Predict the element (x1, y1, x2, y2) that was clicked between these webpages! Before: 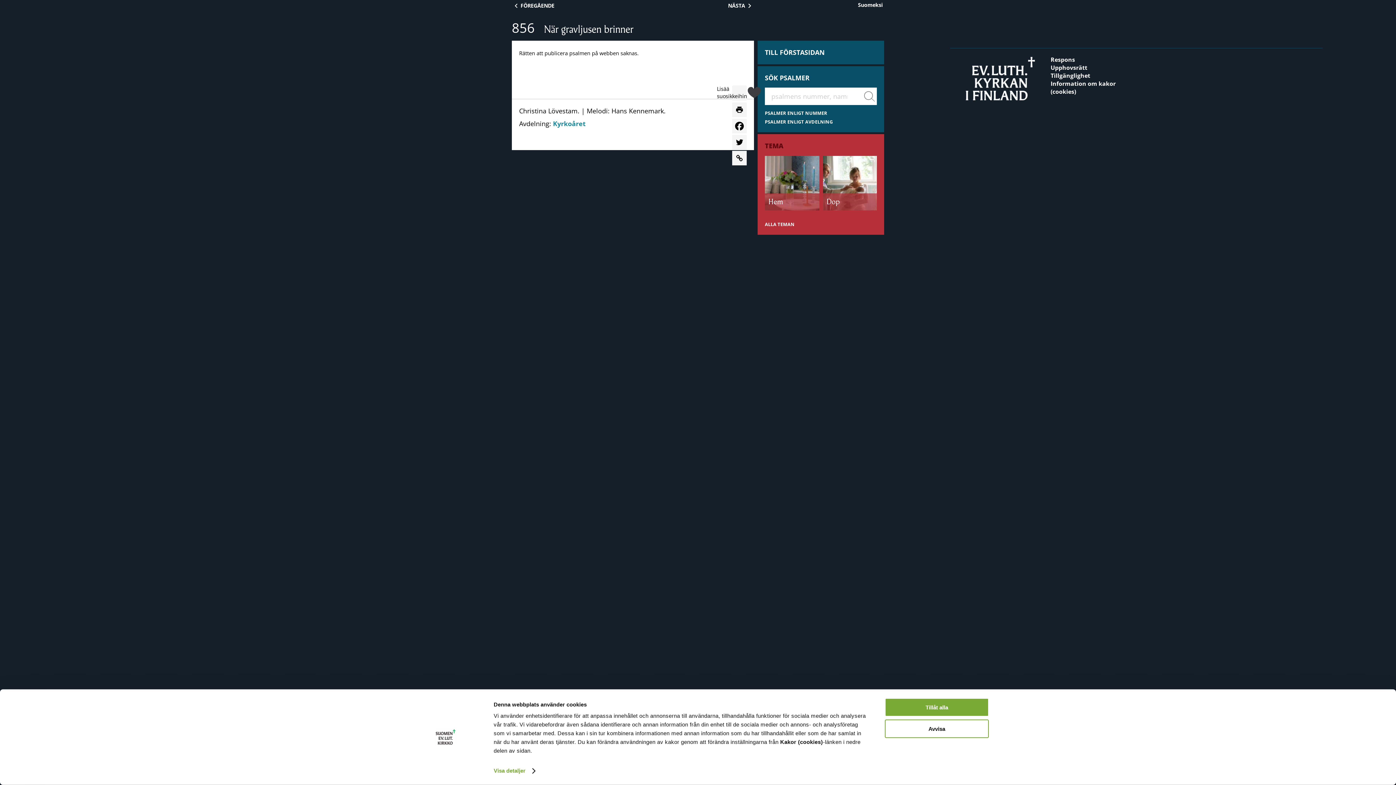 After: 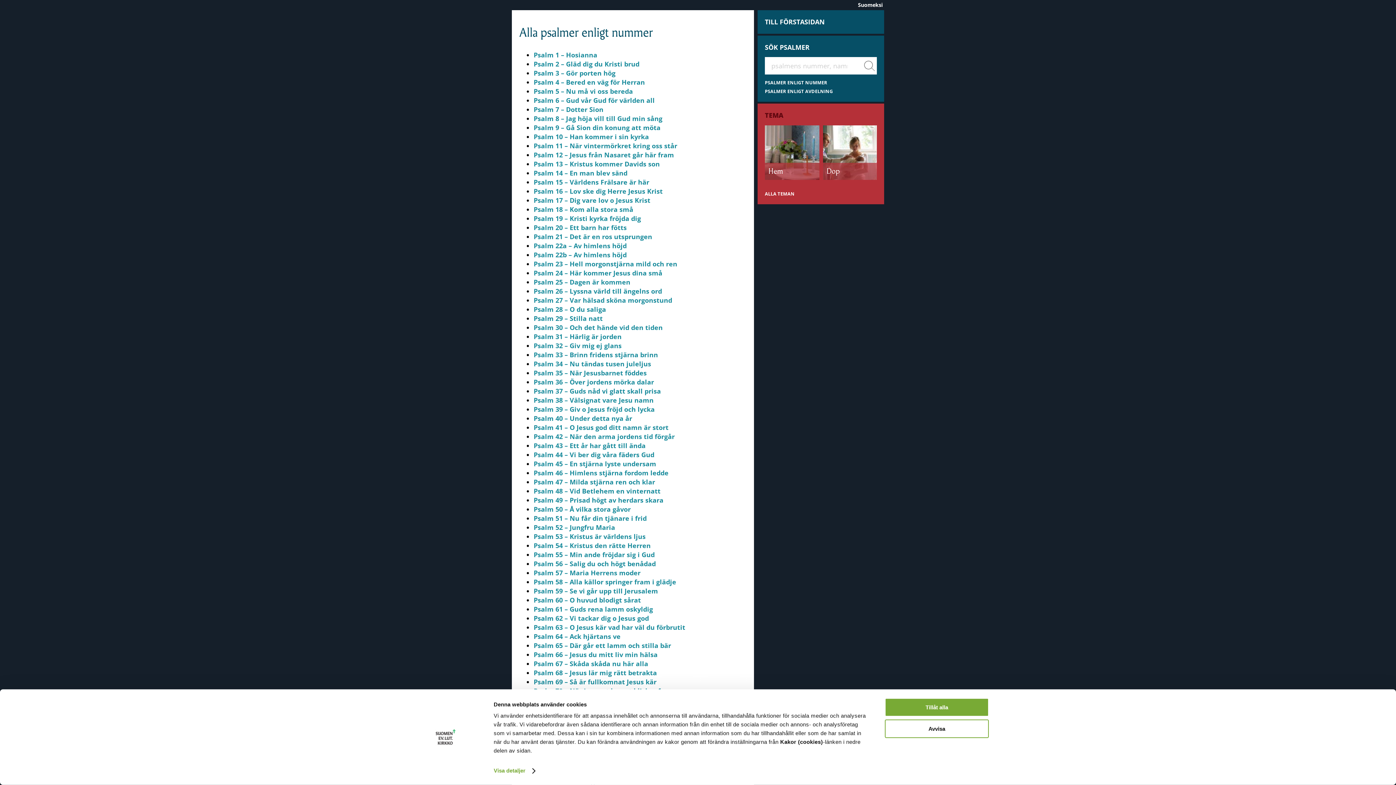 Action: label: PSALMER ENLIGT NUMMER bbox: (765, 110, 877, 116)